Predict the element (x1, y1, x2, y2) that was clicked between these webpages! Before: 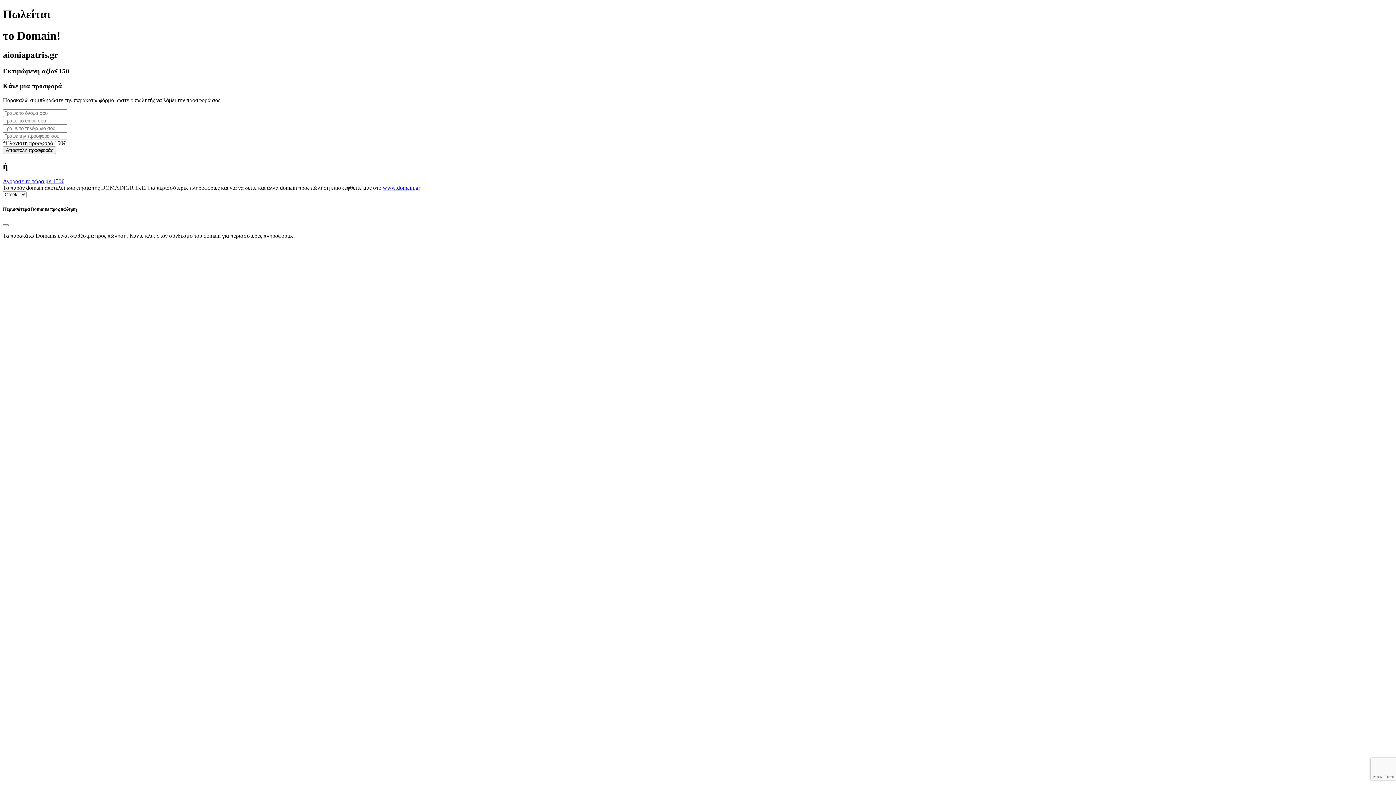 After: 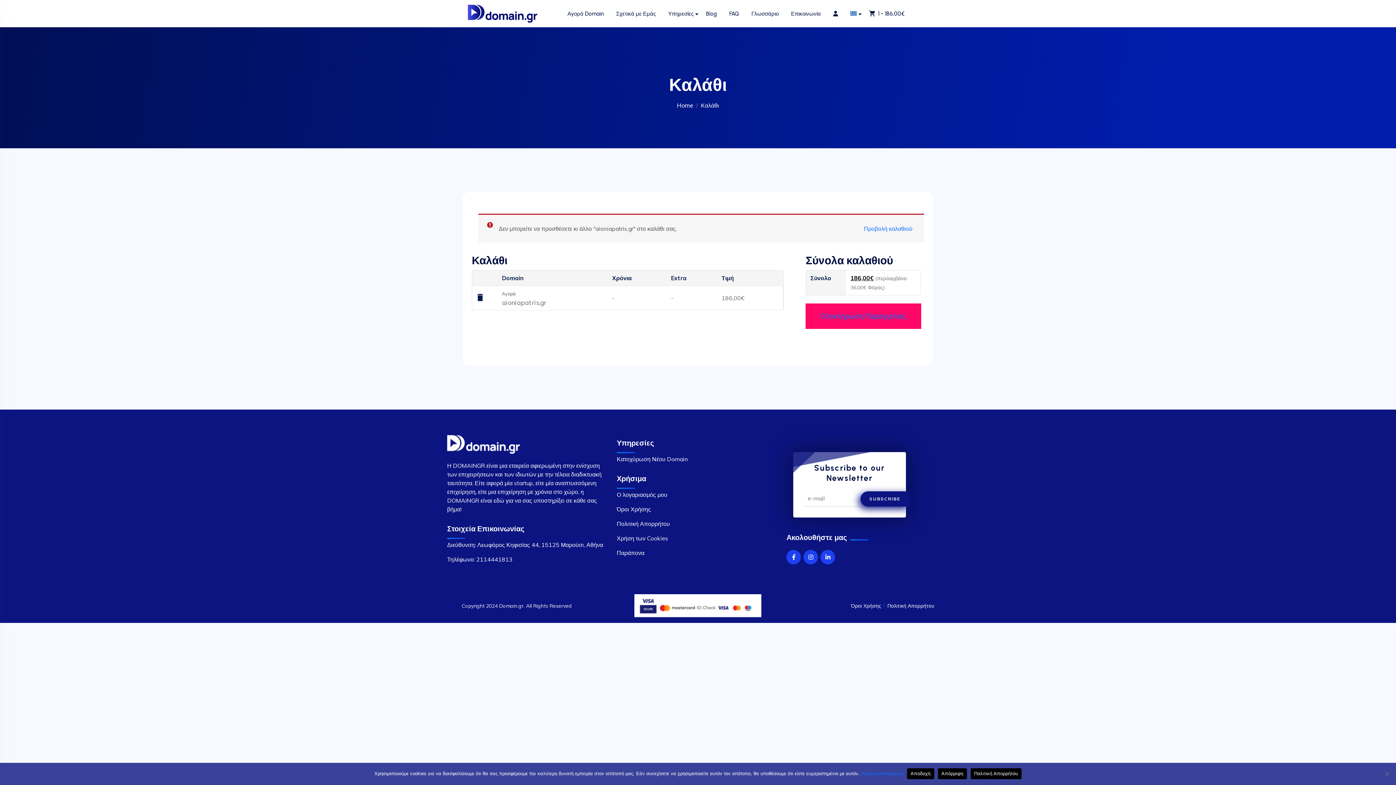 Action: bbox: (2, 178, 64, 184) label: Αγόρασε το τώρα με 150€